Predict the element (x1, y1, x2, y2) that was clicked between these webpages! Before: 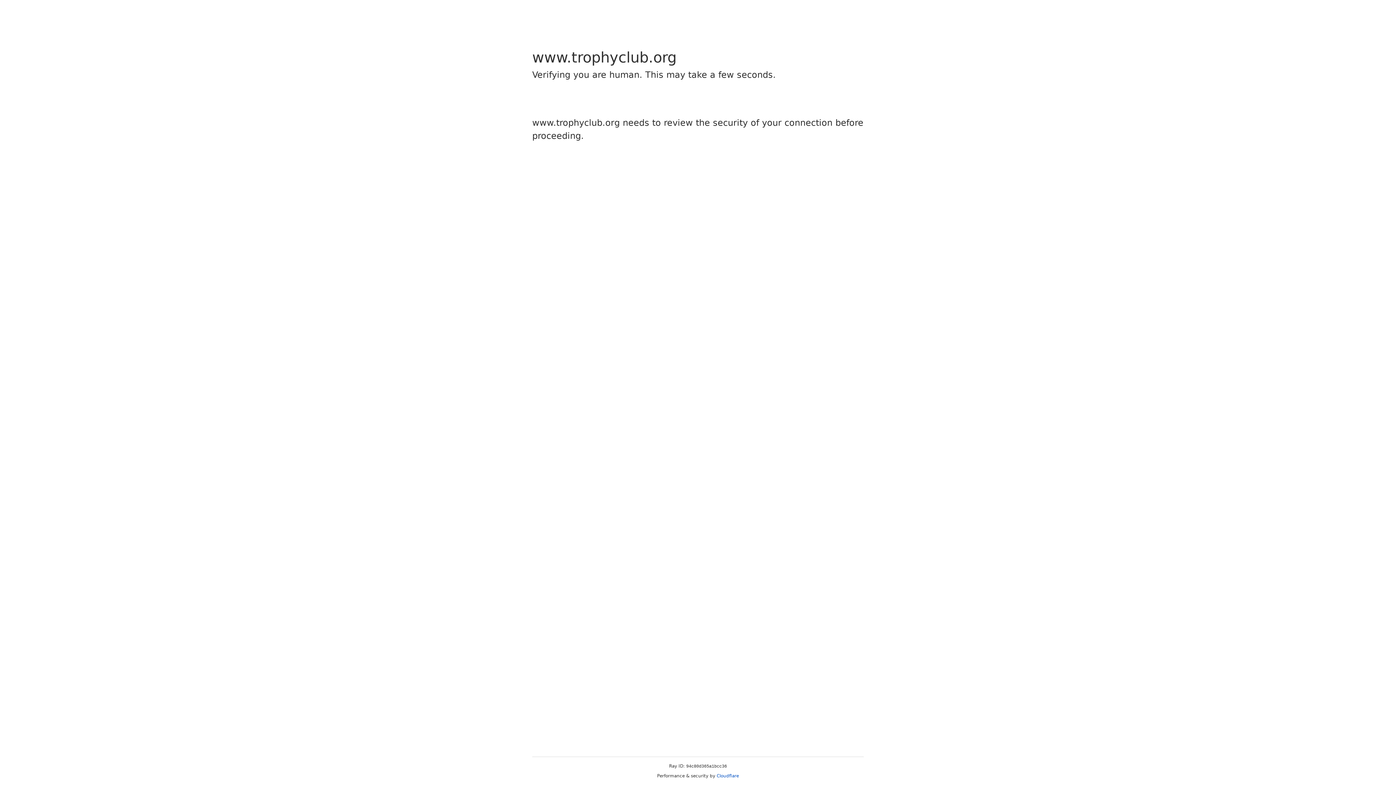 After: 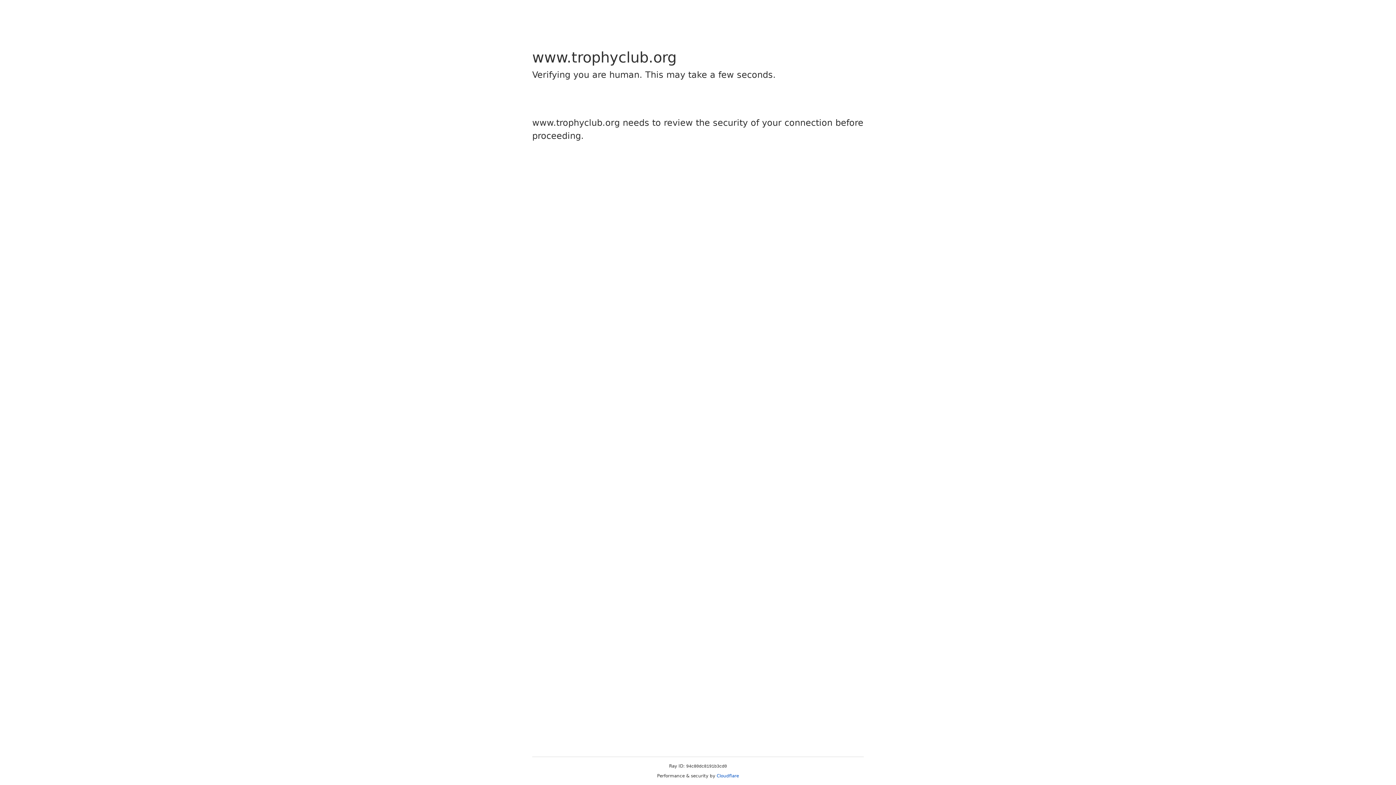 Action: label: Cloudflare bbox: (716, 773, 739, 778)